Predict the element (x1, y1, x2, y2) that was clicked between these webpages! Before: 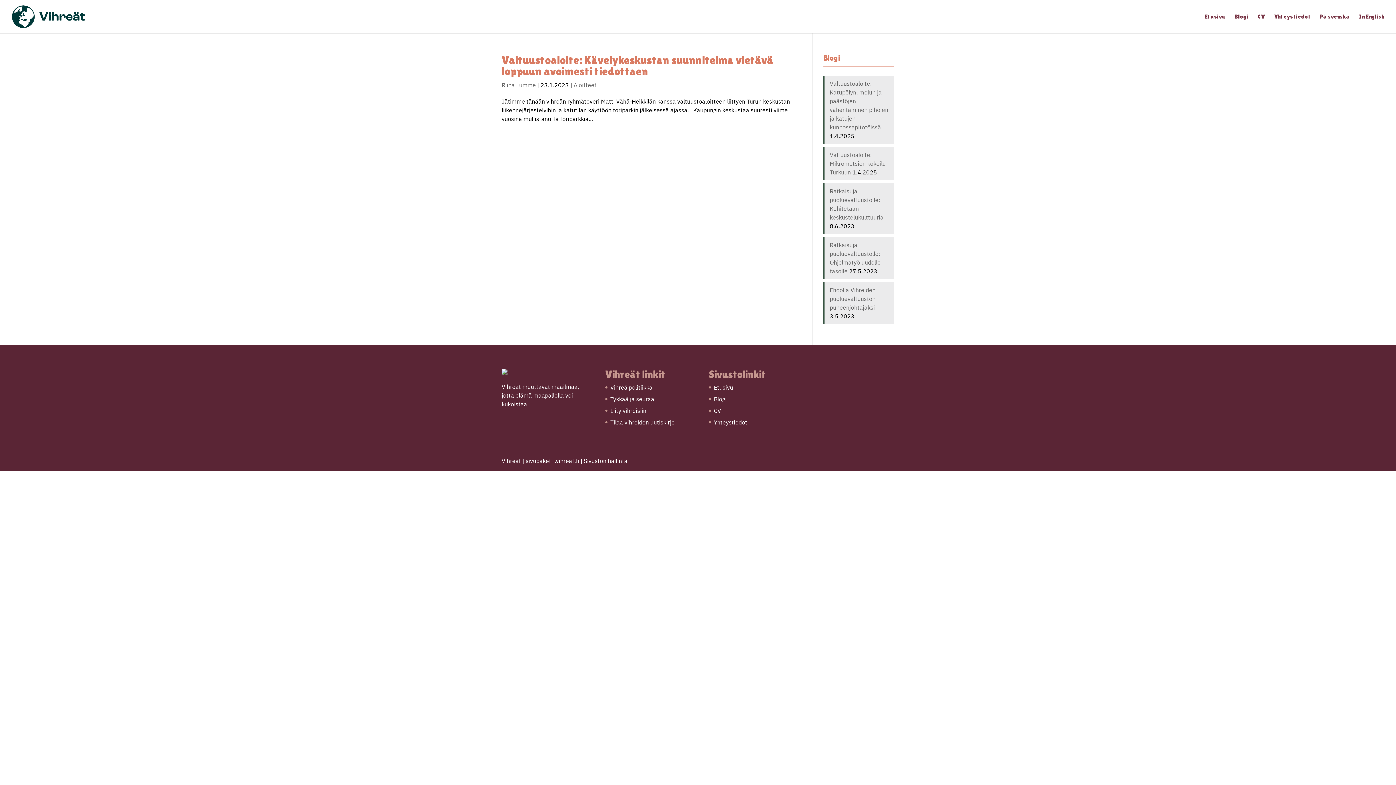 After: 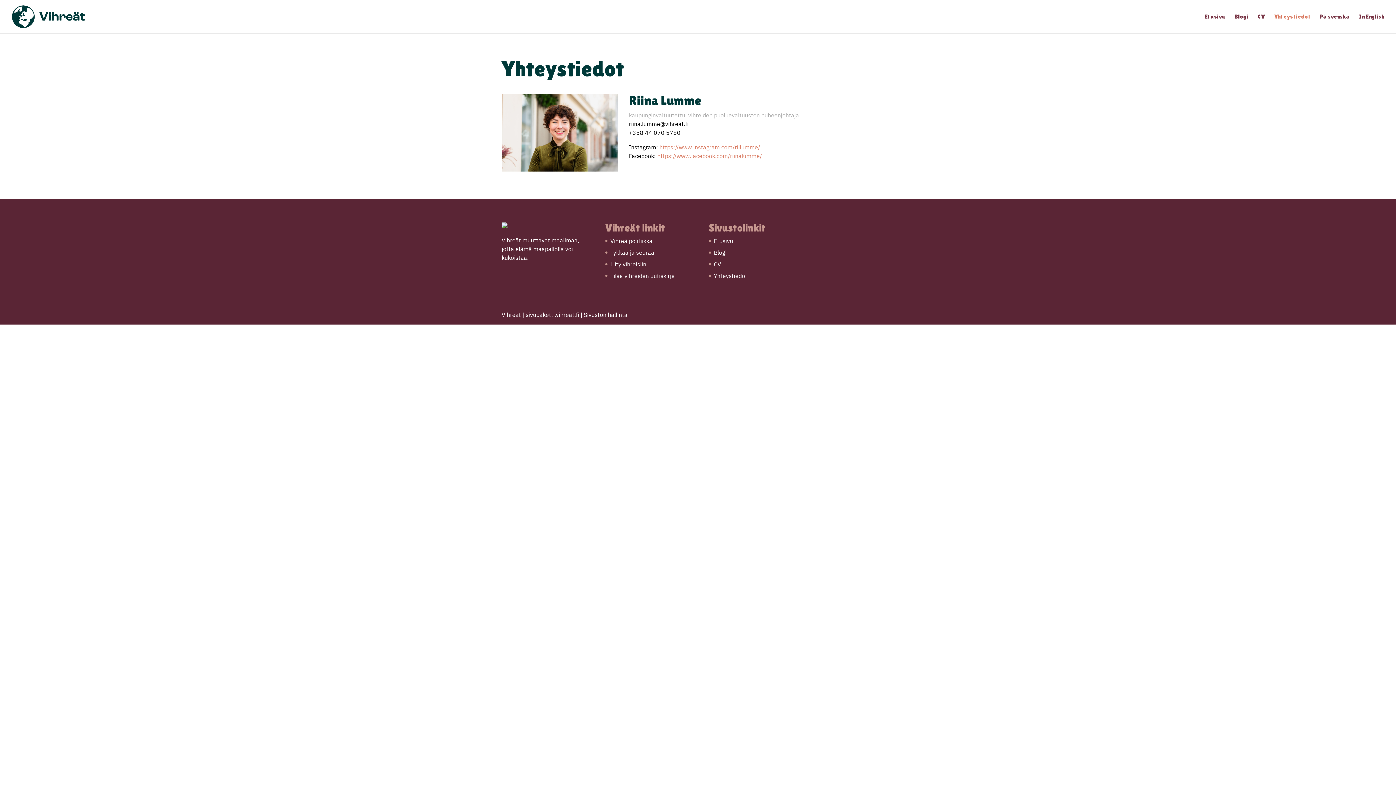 Action: label: Yhteystiedot bbox: (1274, 14, 1311, 33)